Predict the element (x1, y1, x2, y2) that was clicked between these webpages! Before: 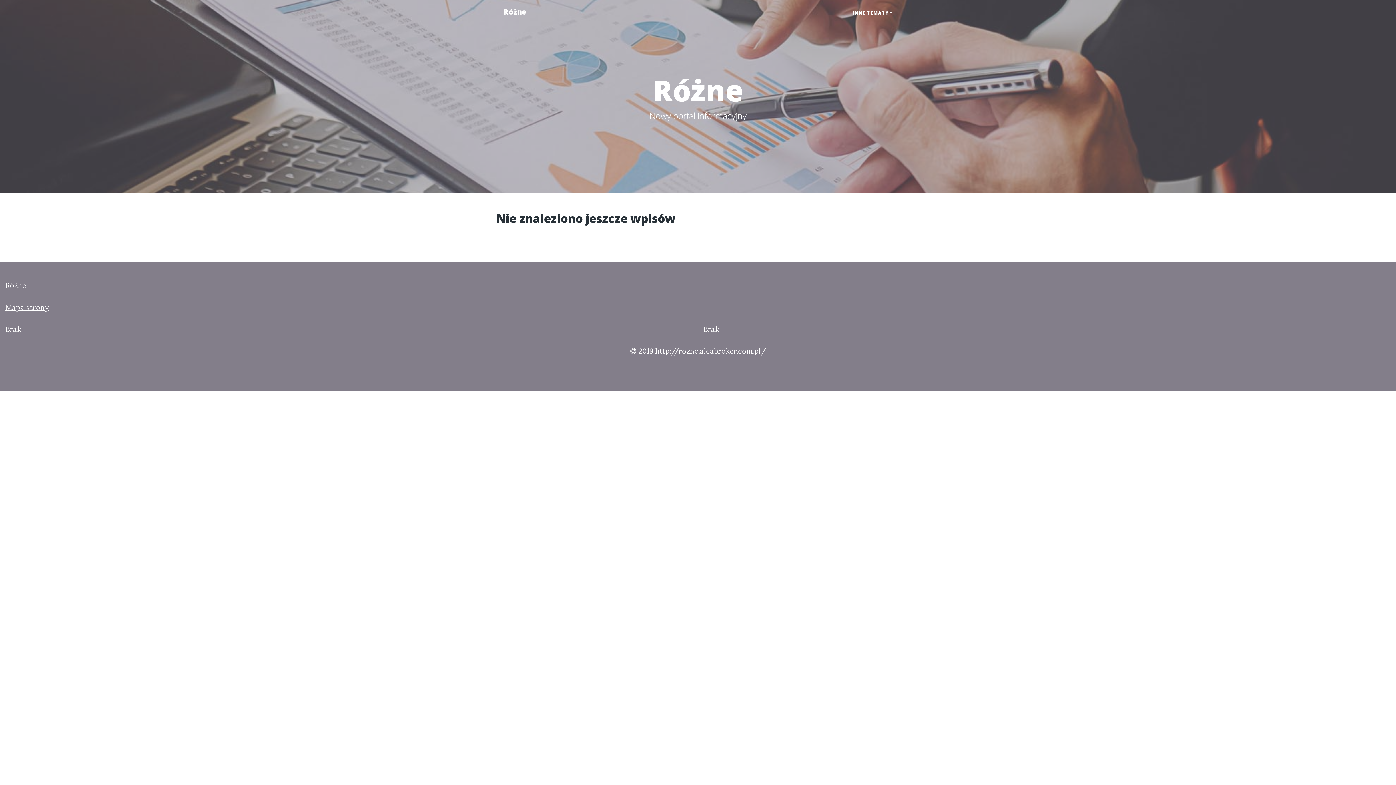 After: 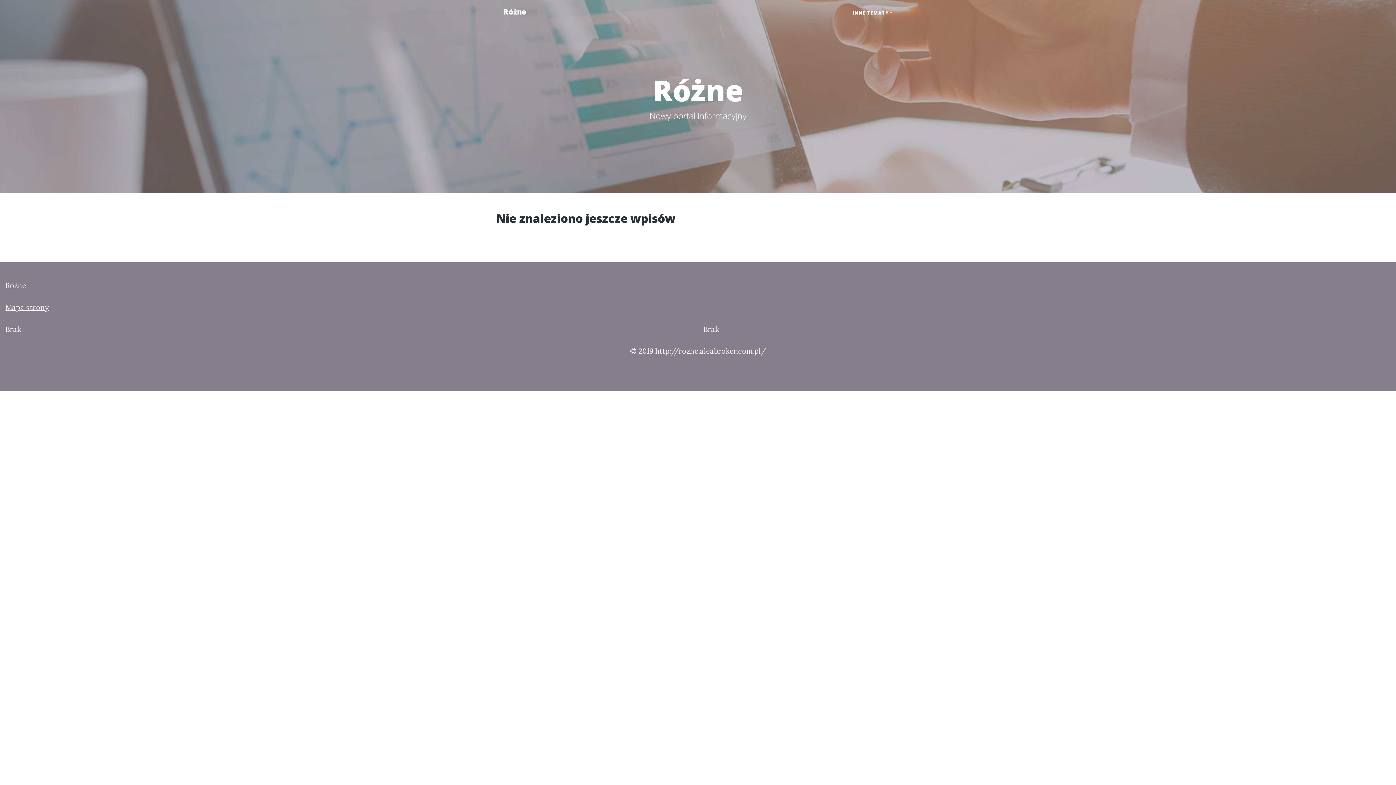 Action: bbox: (496, 2, 533, 21) label: Różne